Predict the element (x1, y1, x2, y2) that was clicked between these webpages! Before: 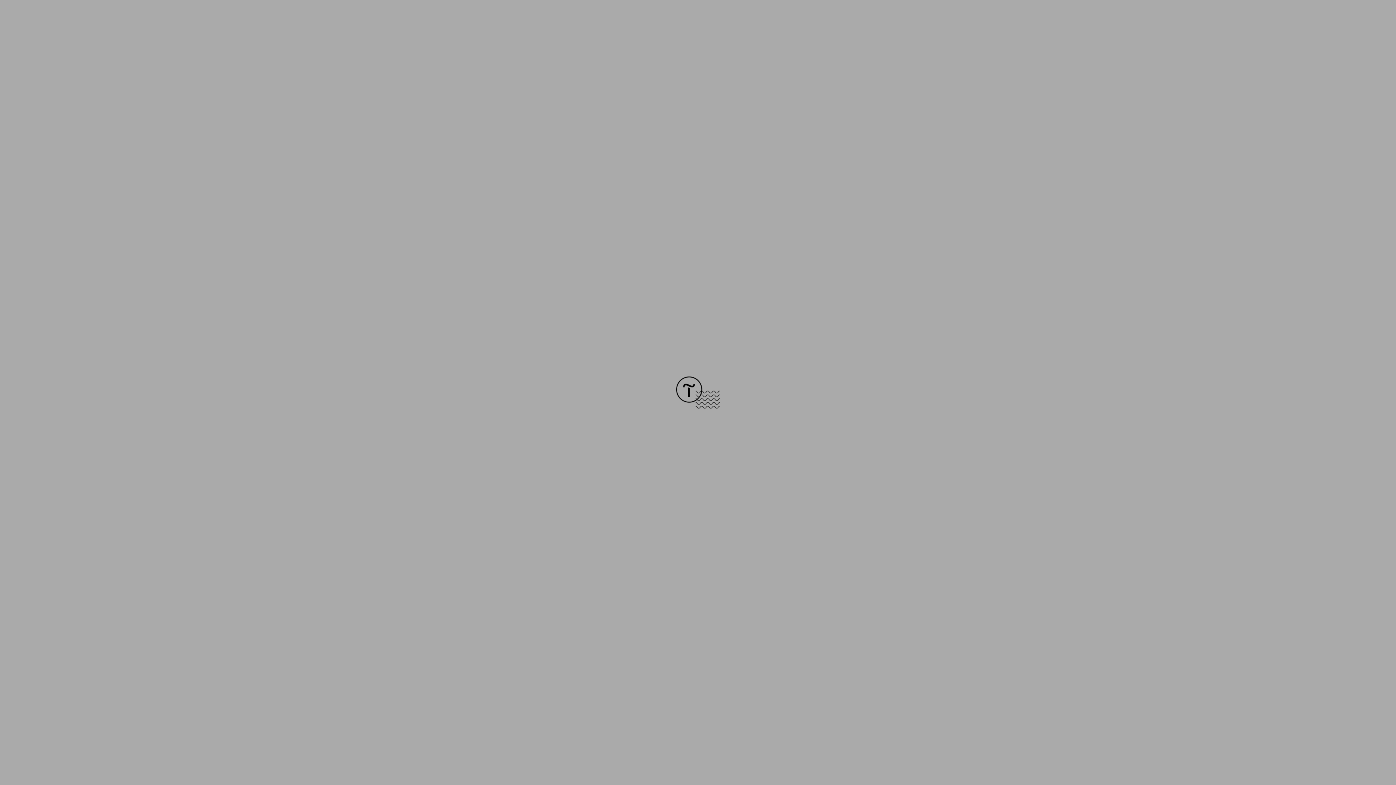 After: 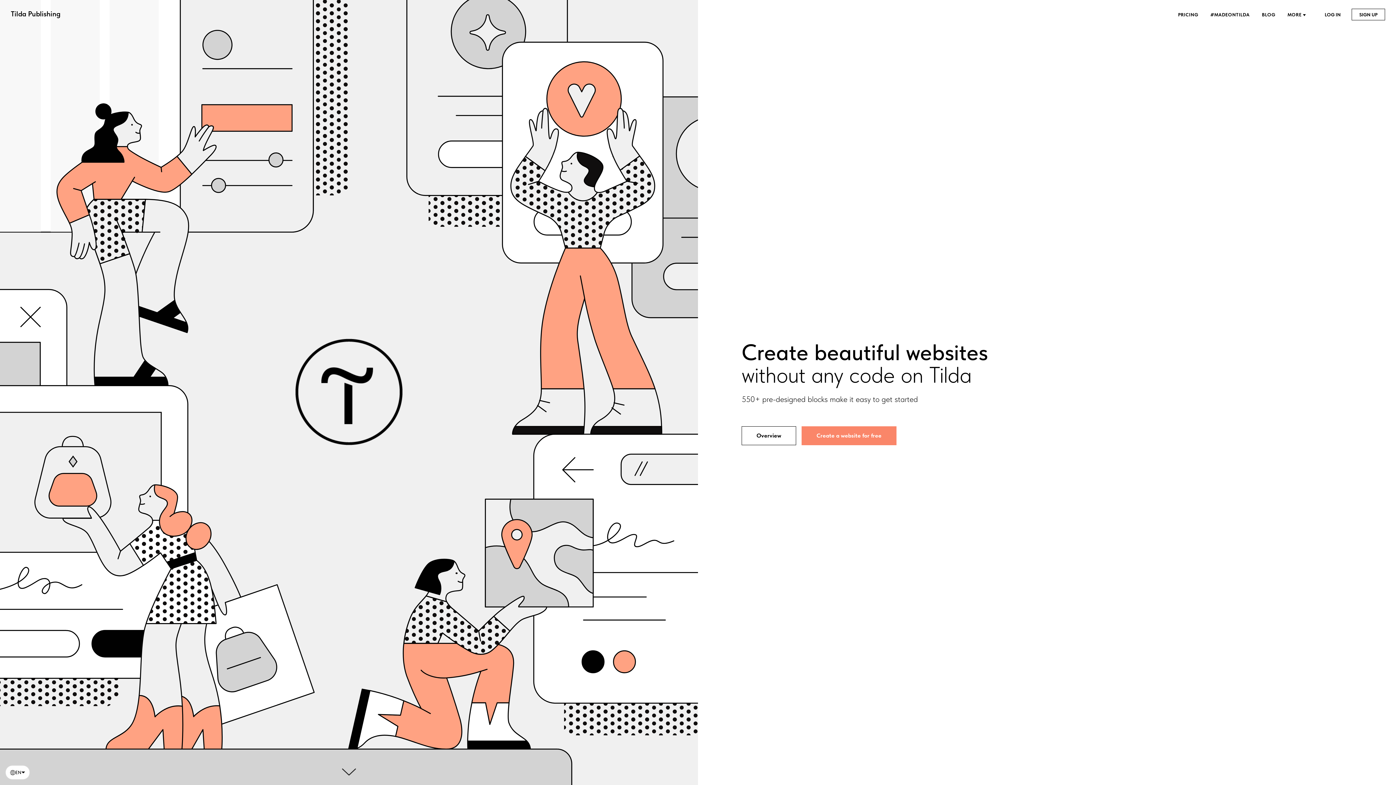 Action: bbox: (676, 403, 720, 409)